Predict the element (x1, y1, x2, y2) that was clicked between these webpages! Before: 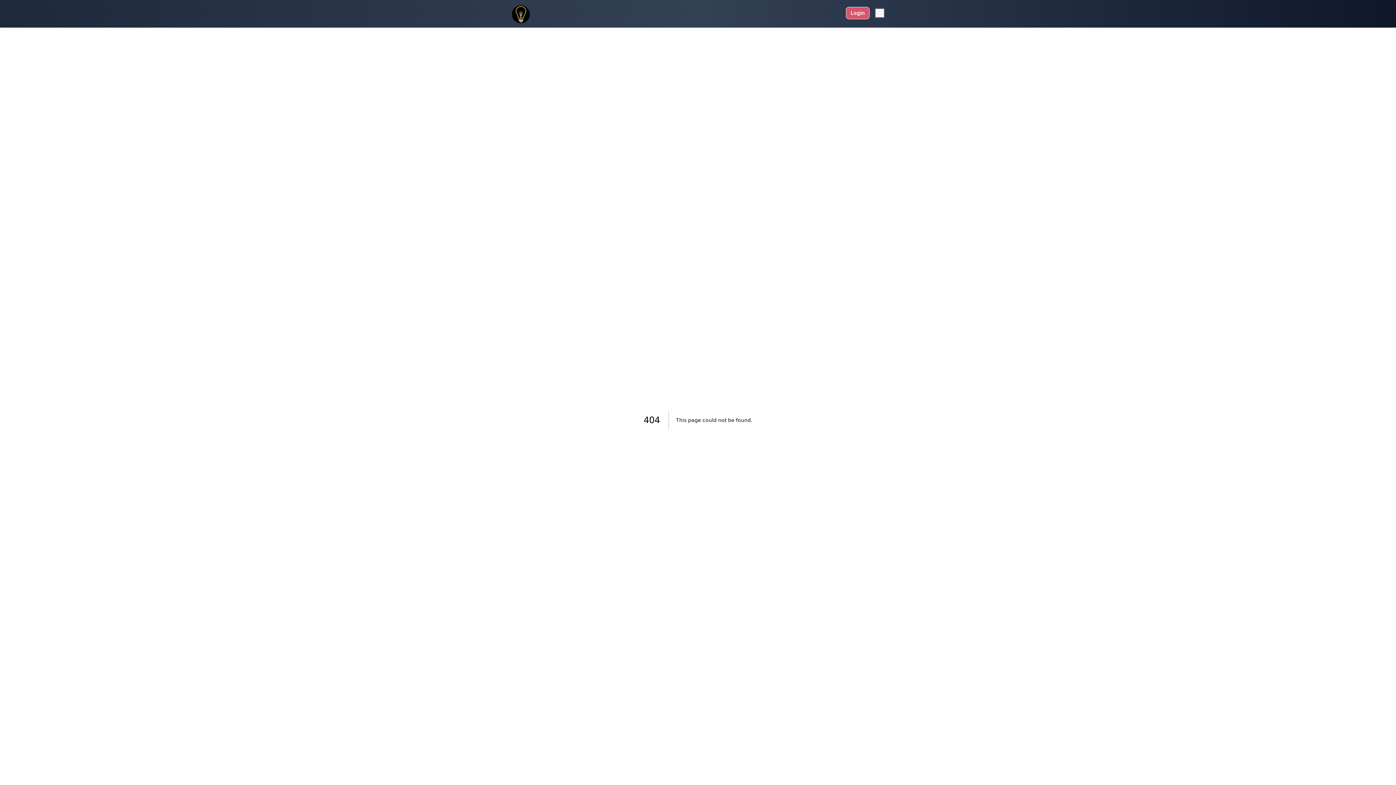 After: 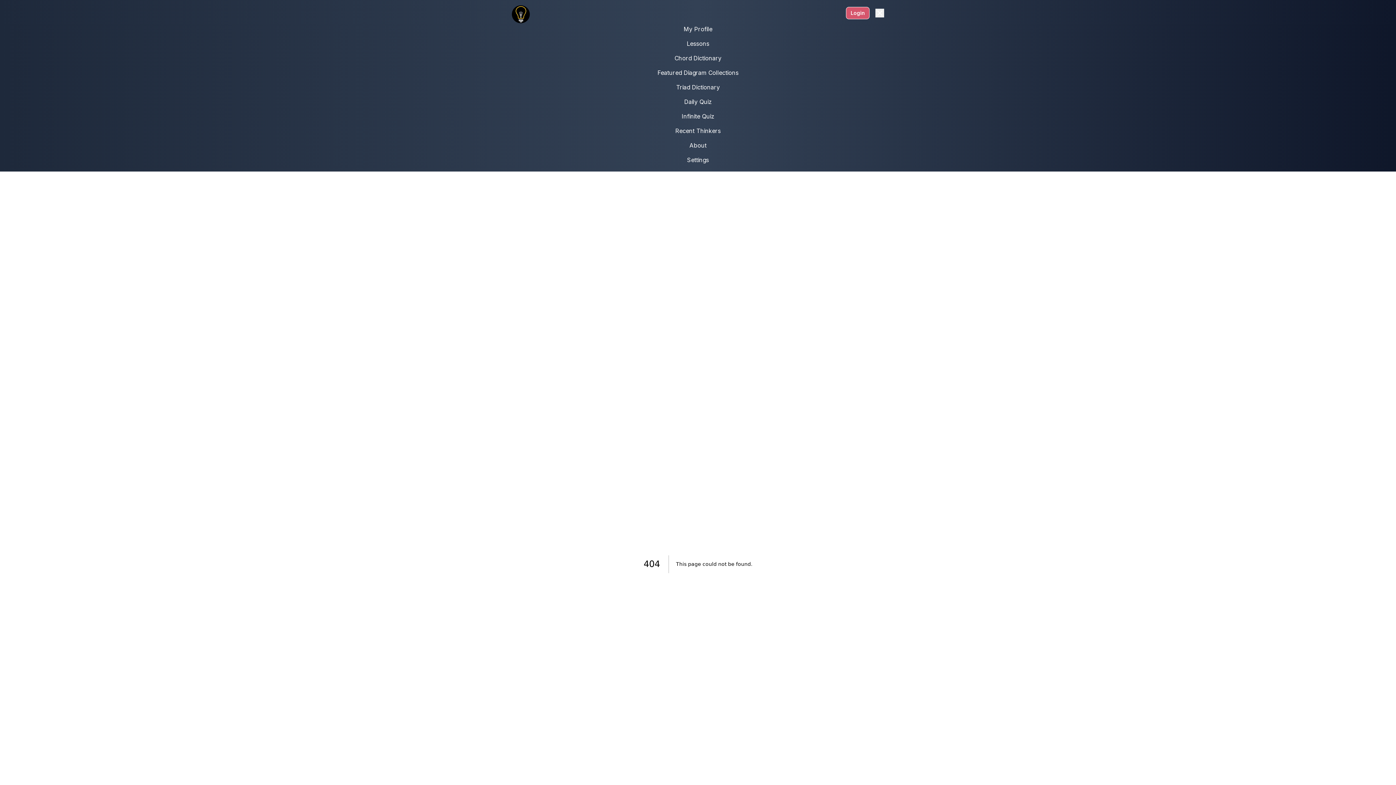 Action: bbox: (875, 8, 884, 17)